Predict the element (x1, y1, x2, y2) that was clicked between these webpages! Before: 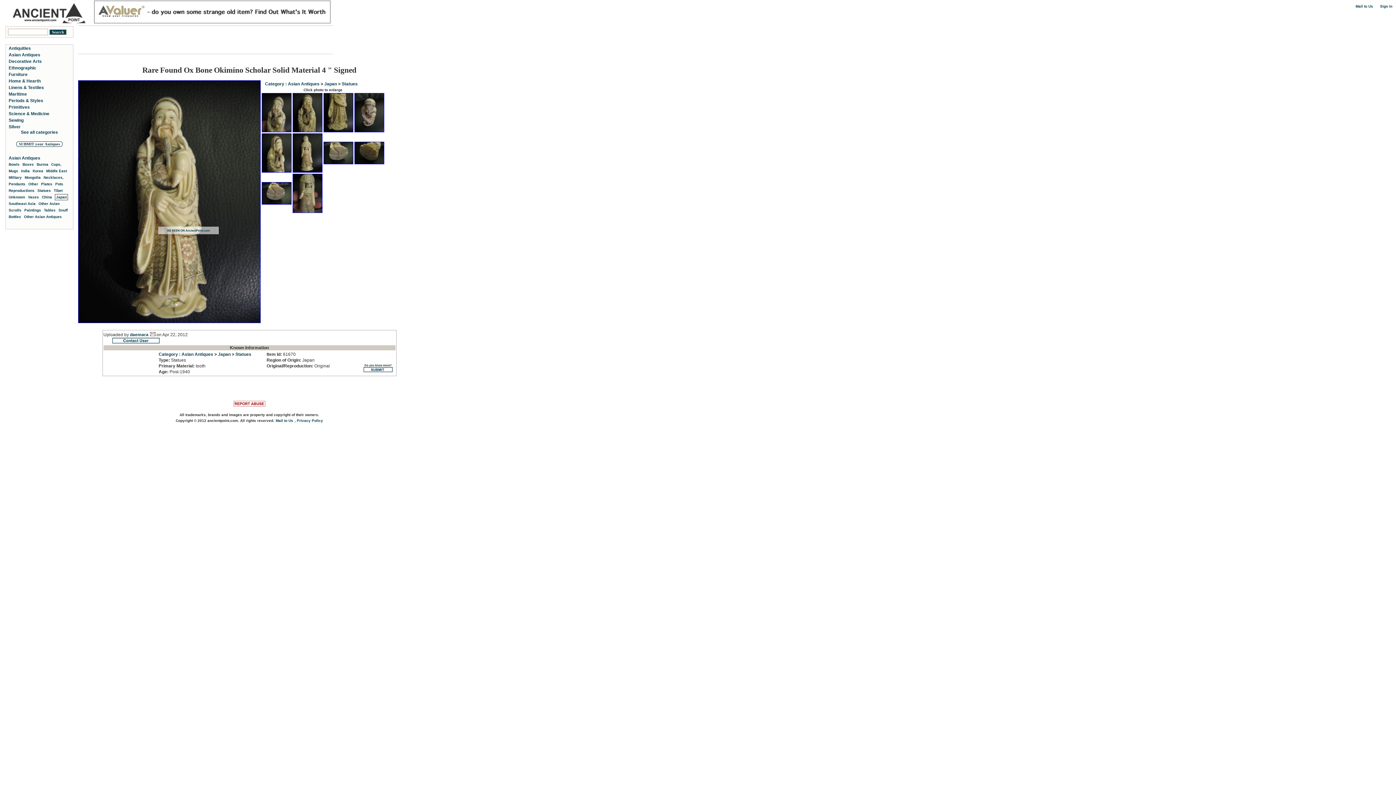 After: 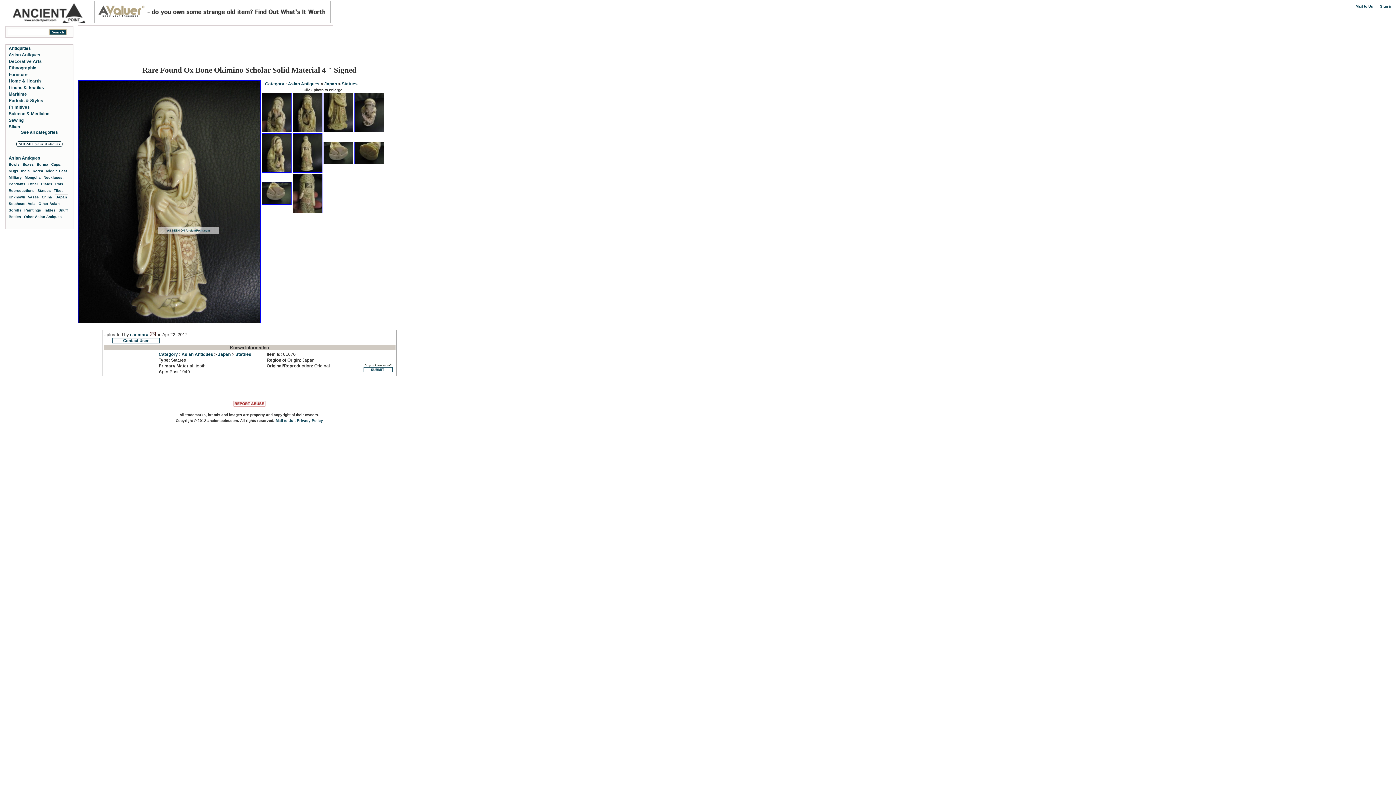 Action: label: Mail to Us bbox: (275, 418, 293, 422)